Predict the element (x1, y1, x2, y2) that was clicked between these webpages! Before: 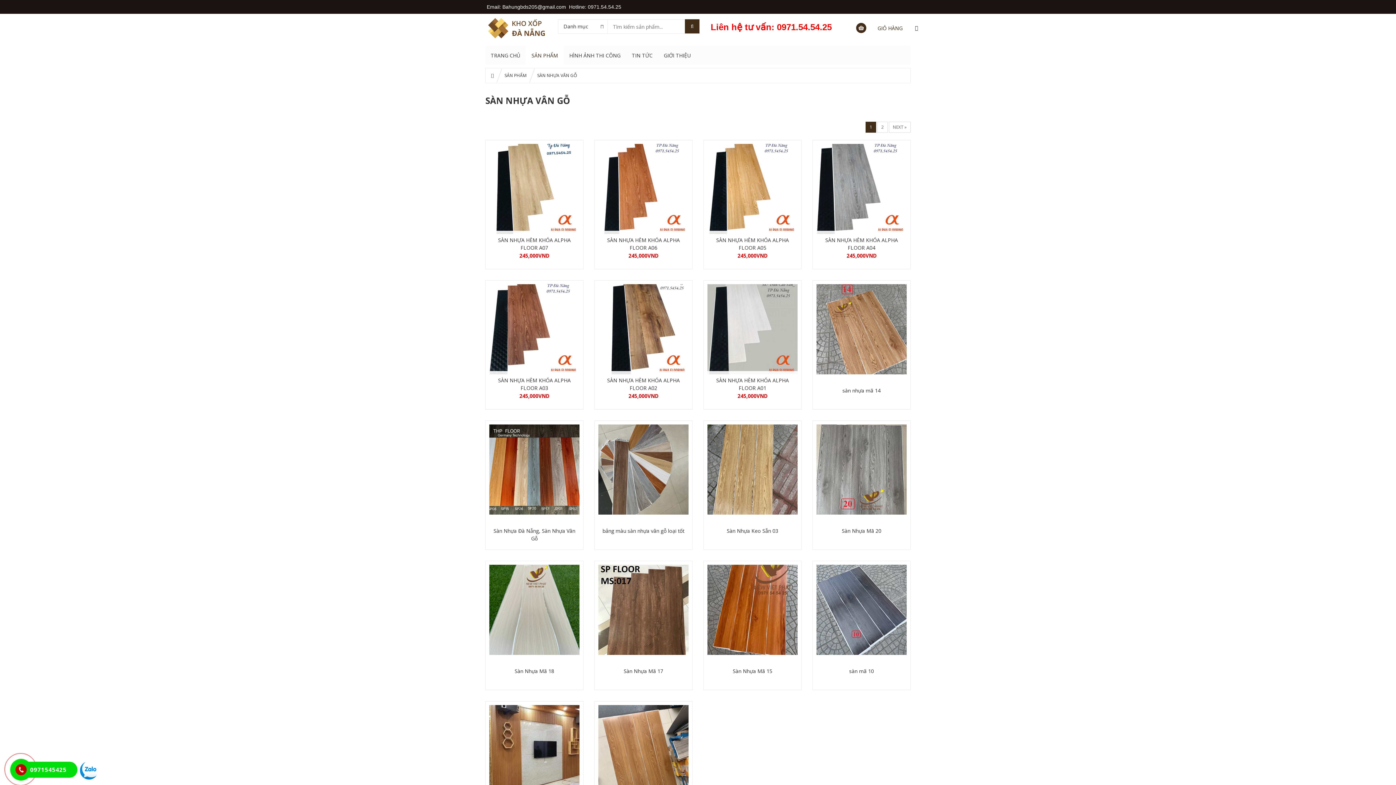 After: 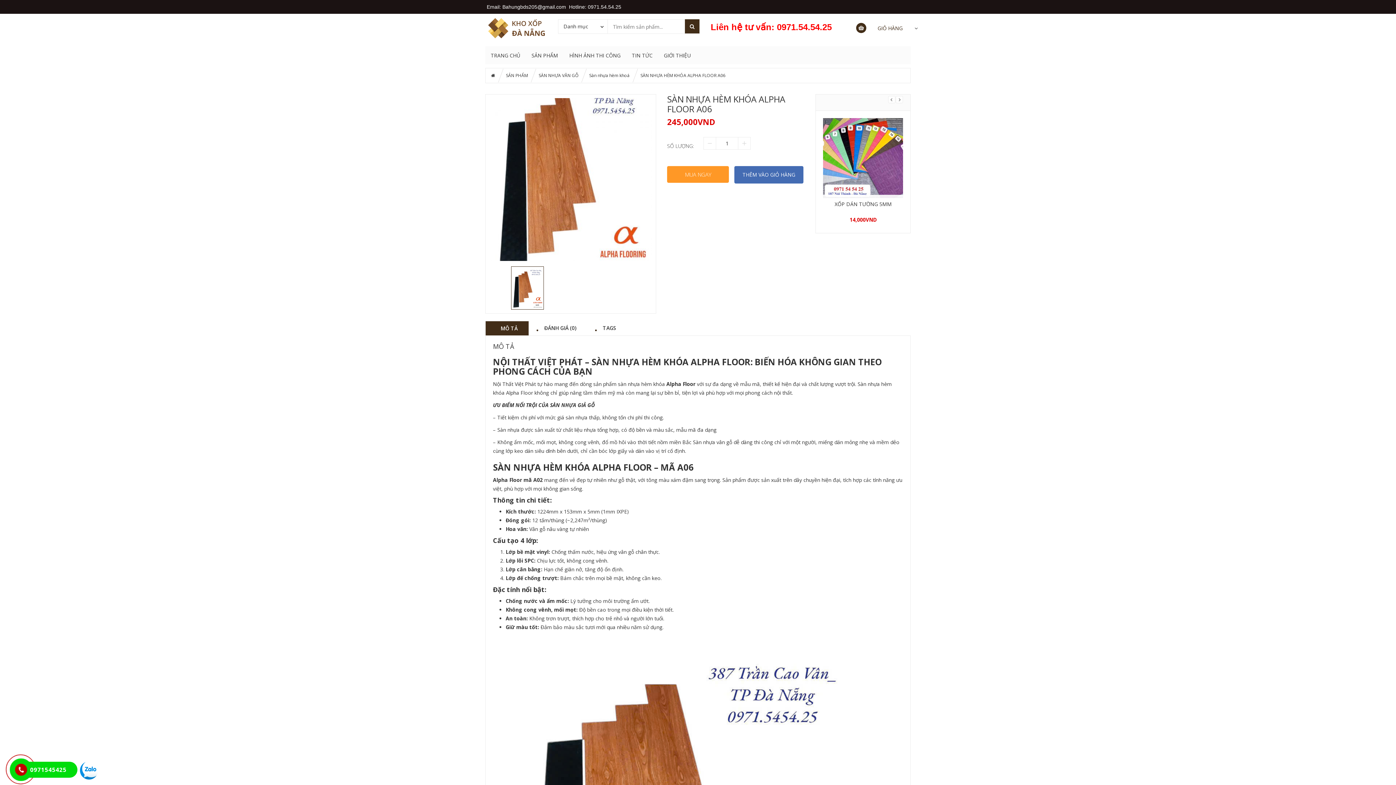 Action: bbox: (602, 236, 685, 251) label: SÀN NHỰA HÈM KHÓA ALPHA FLOOR A06